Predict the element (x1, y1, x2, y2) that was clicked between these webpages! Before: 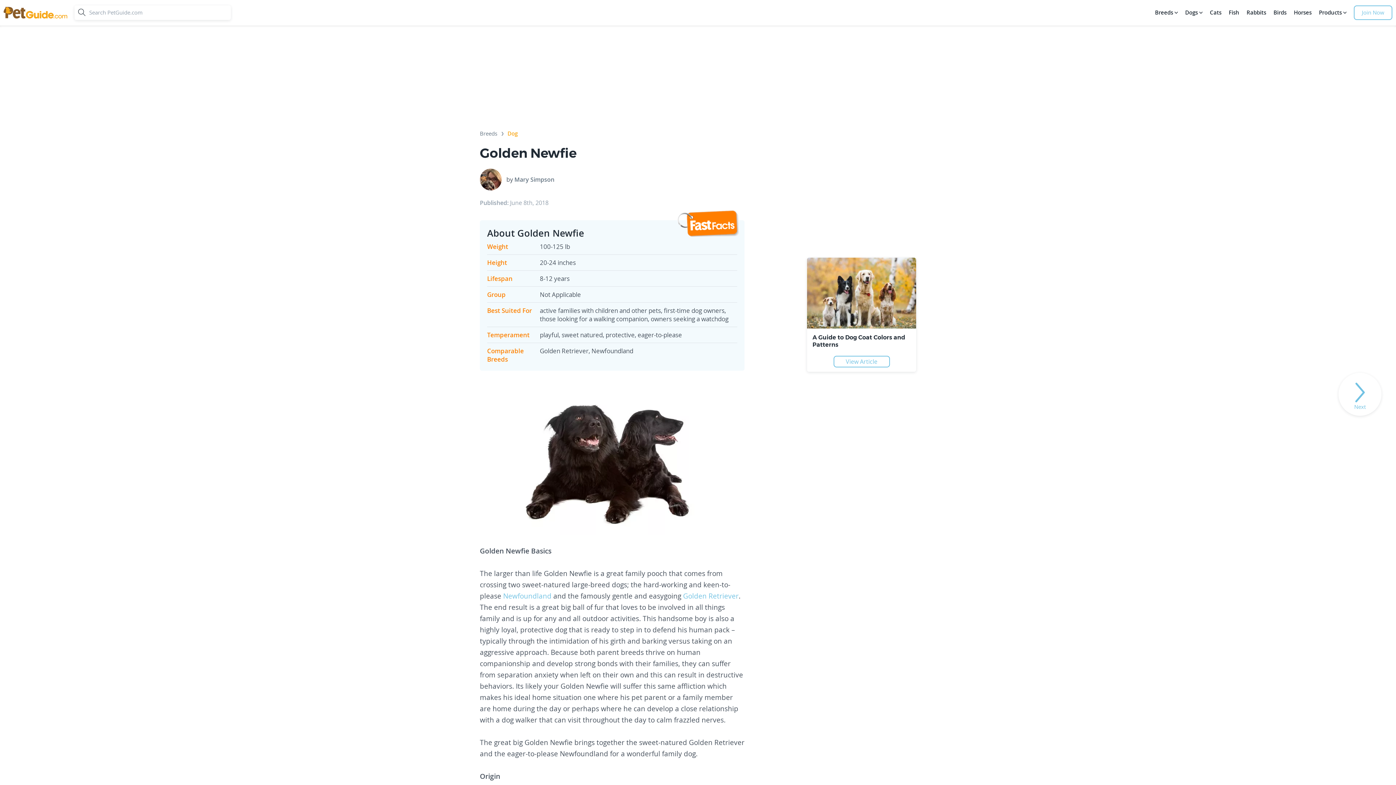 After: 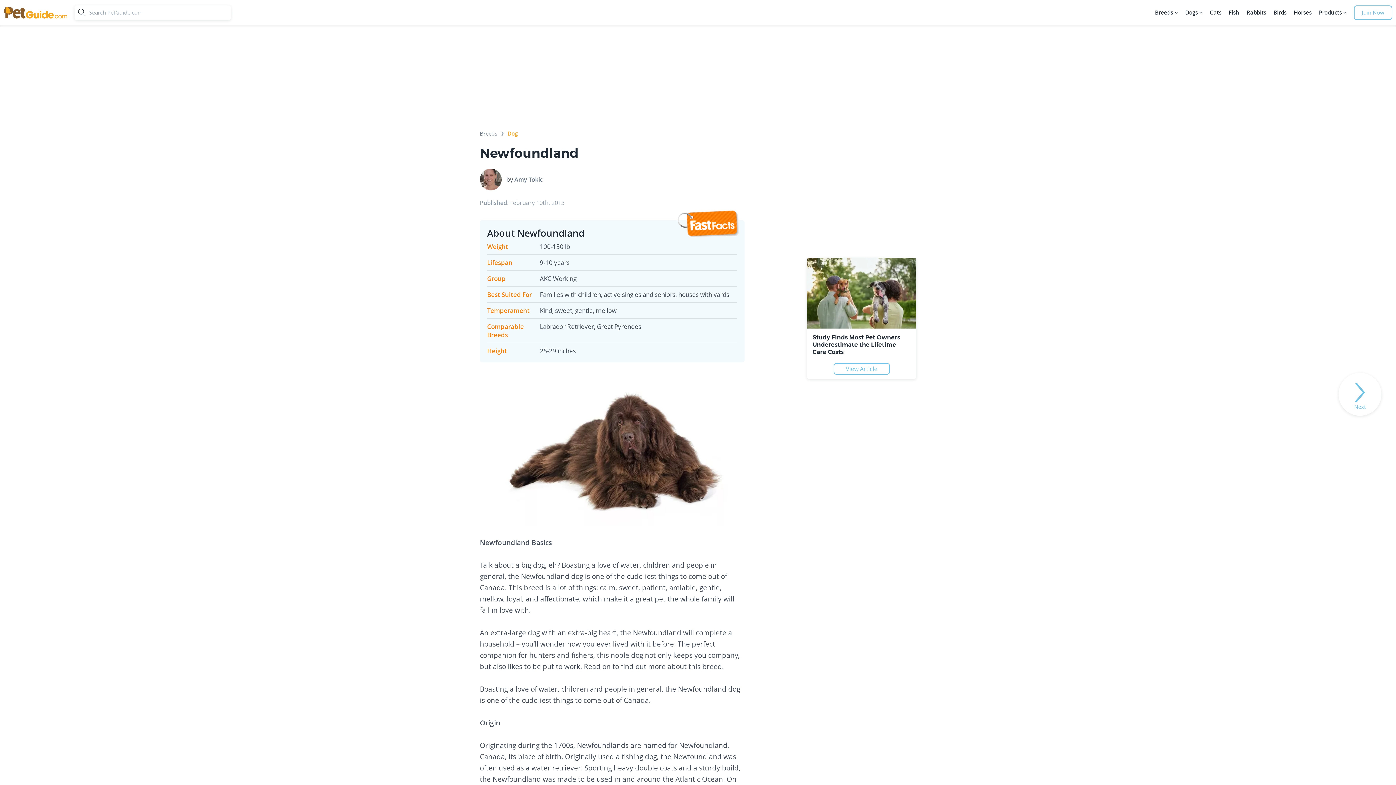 Action: label: Newfoundland bbox: (503, 591, 551, 601)